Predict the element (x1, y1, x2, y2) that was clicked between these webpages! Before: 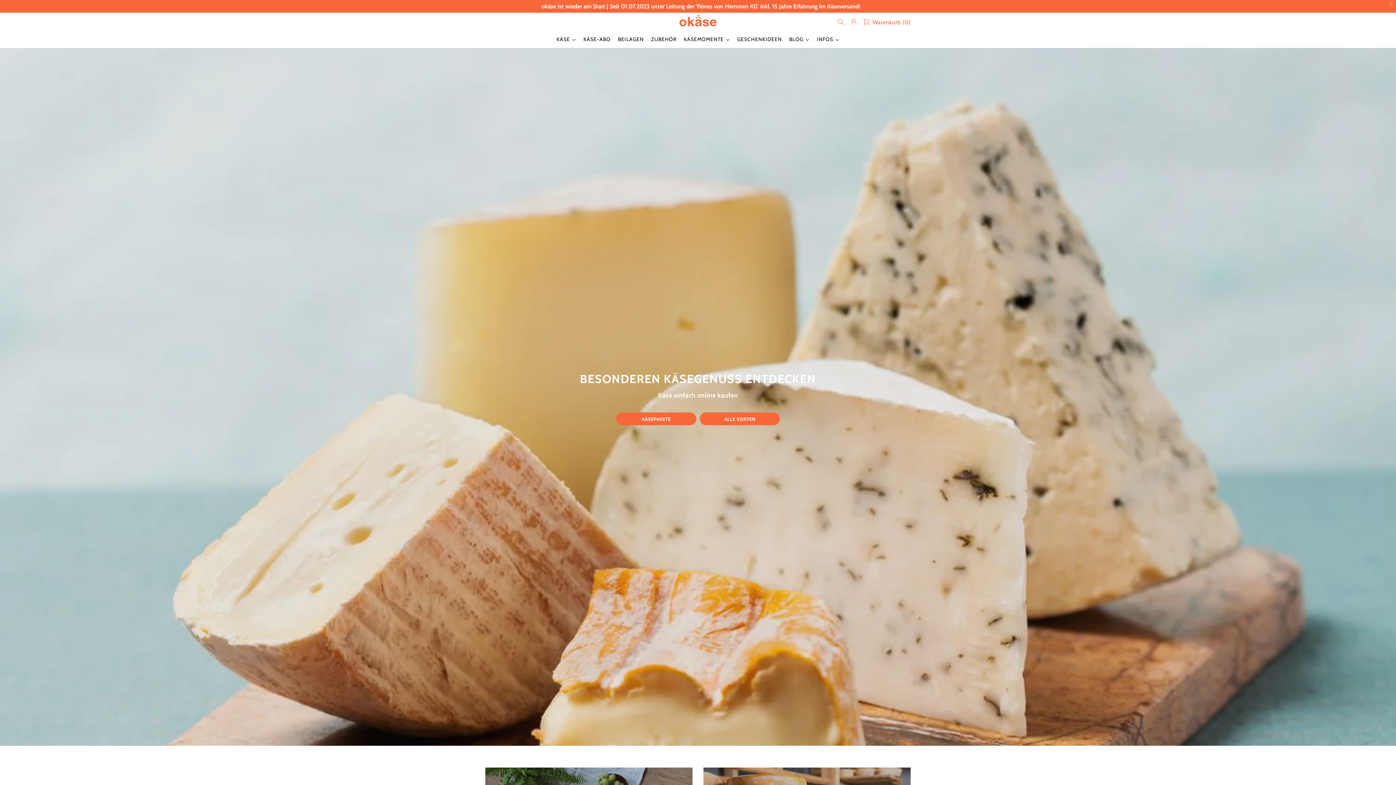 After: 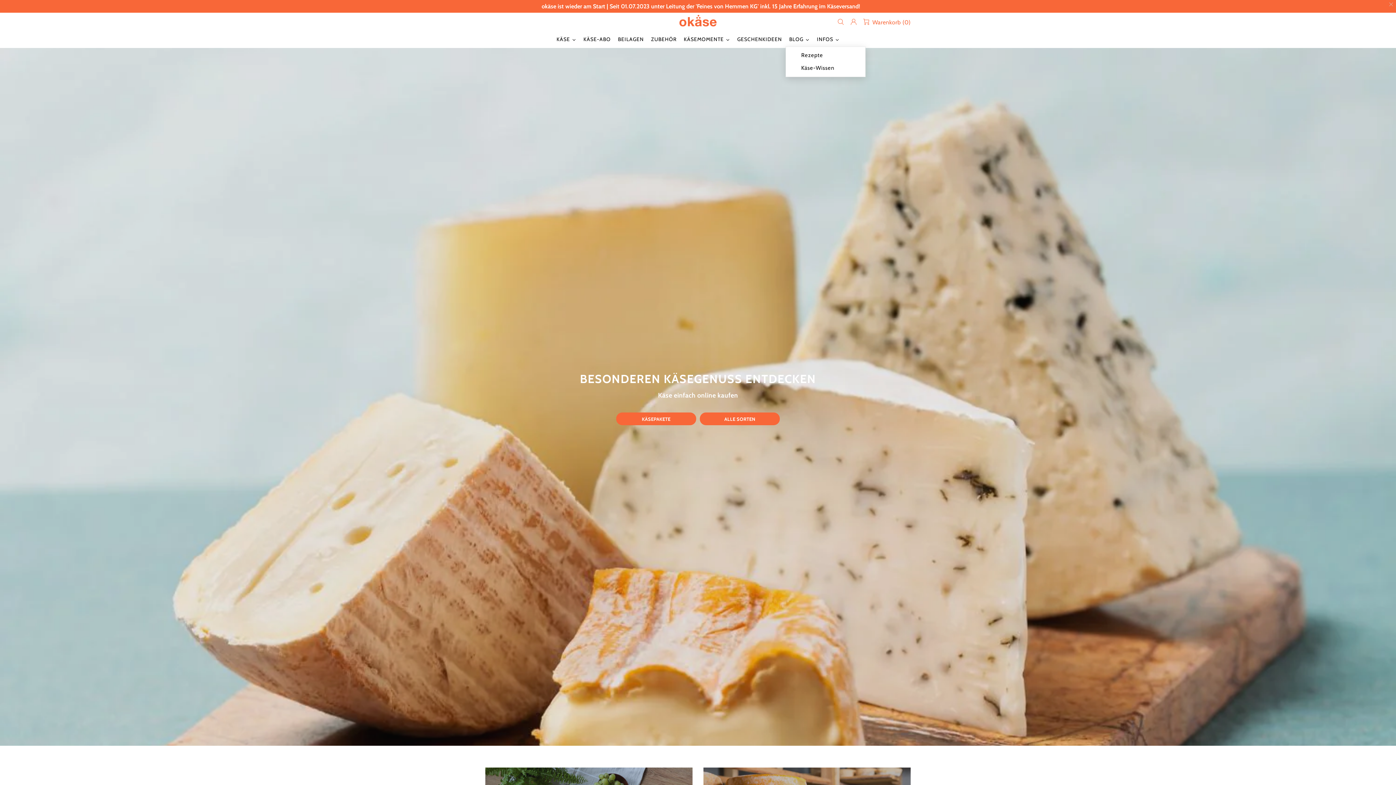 Action: label: BLOG bbox: (785, 32, 813, 46)